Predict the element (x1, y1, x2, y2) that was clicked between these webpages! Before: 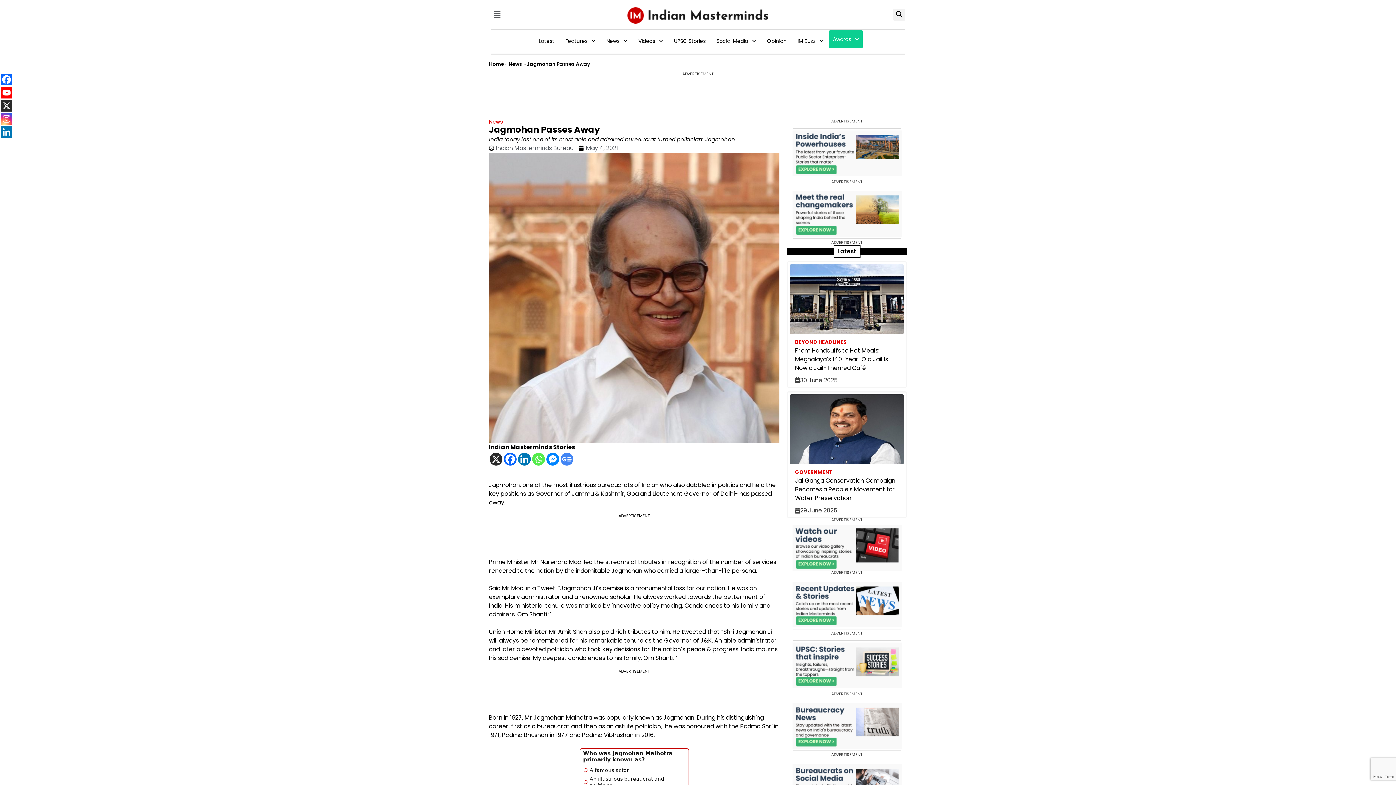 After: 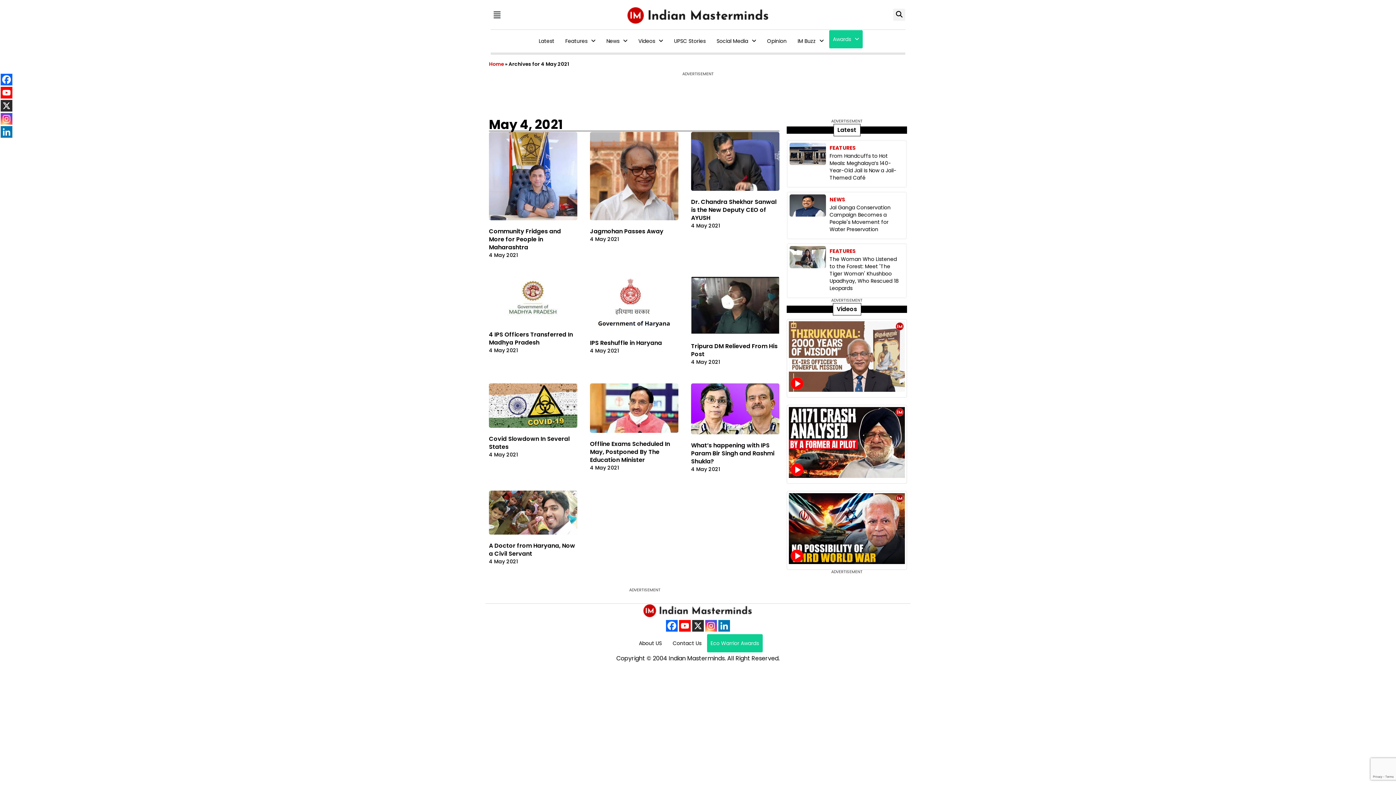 Action: label: May 4, 2021 bbox: (579, 143, 618, 152)